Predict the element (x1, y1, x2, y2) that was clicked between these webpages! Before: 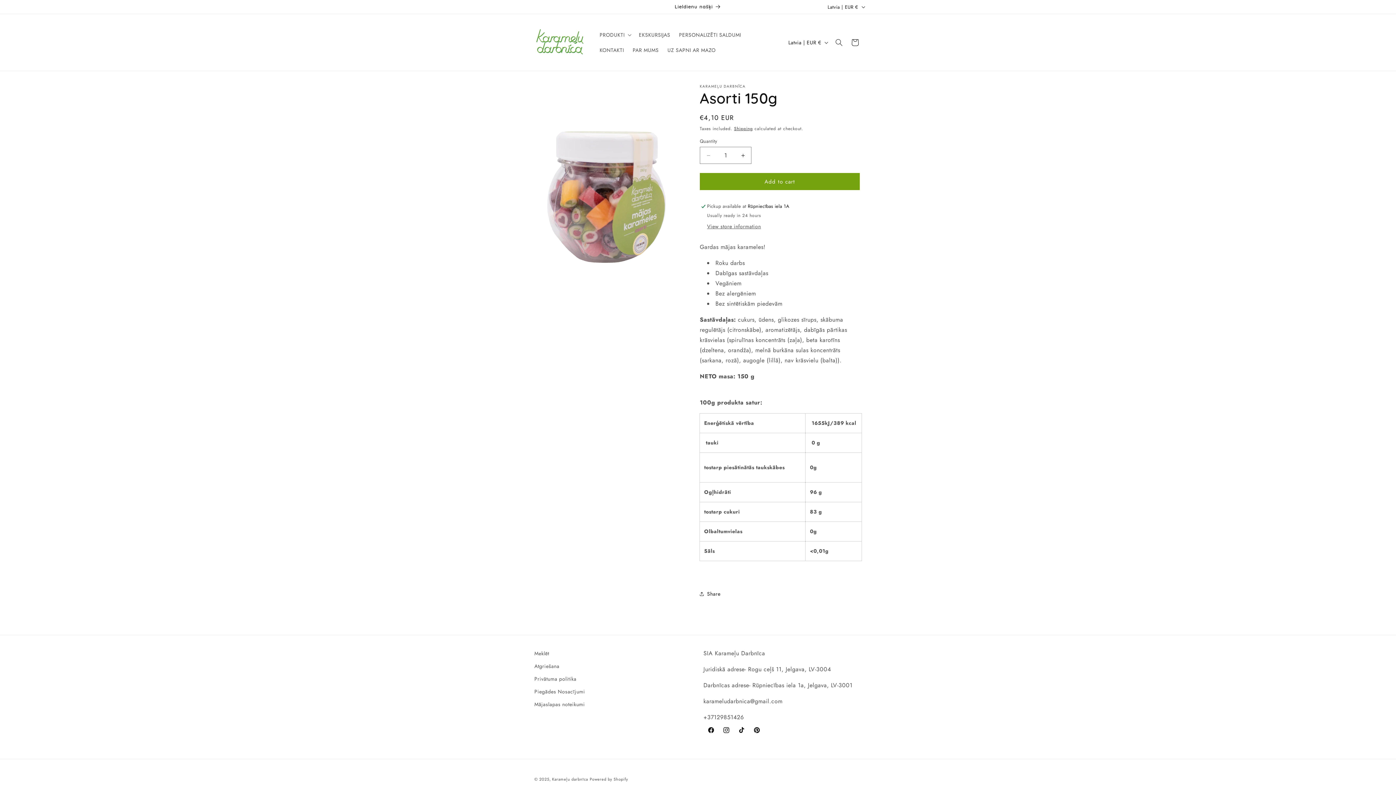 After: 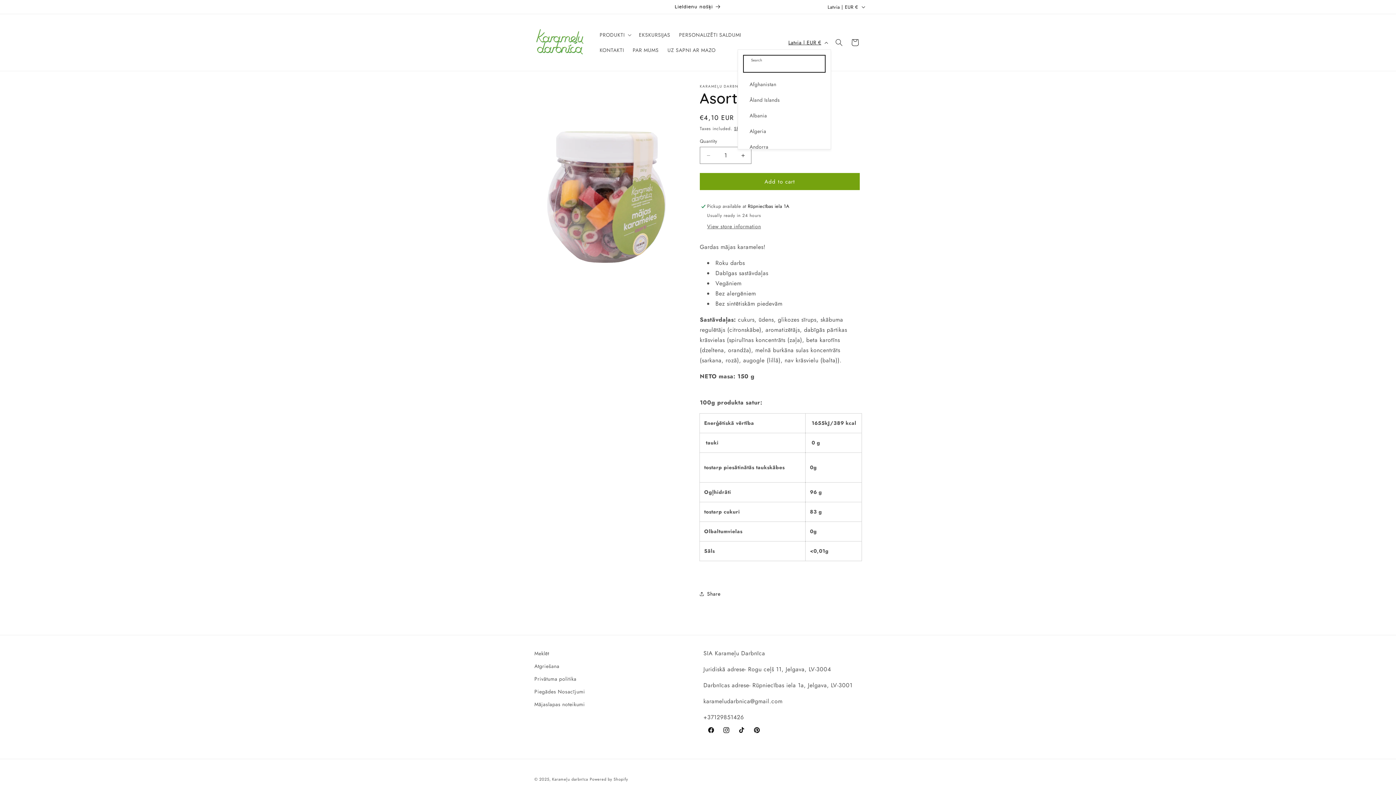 Action: label: Latvia | EUR € bbox: (784, 35, 831, 49)